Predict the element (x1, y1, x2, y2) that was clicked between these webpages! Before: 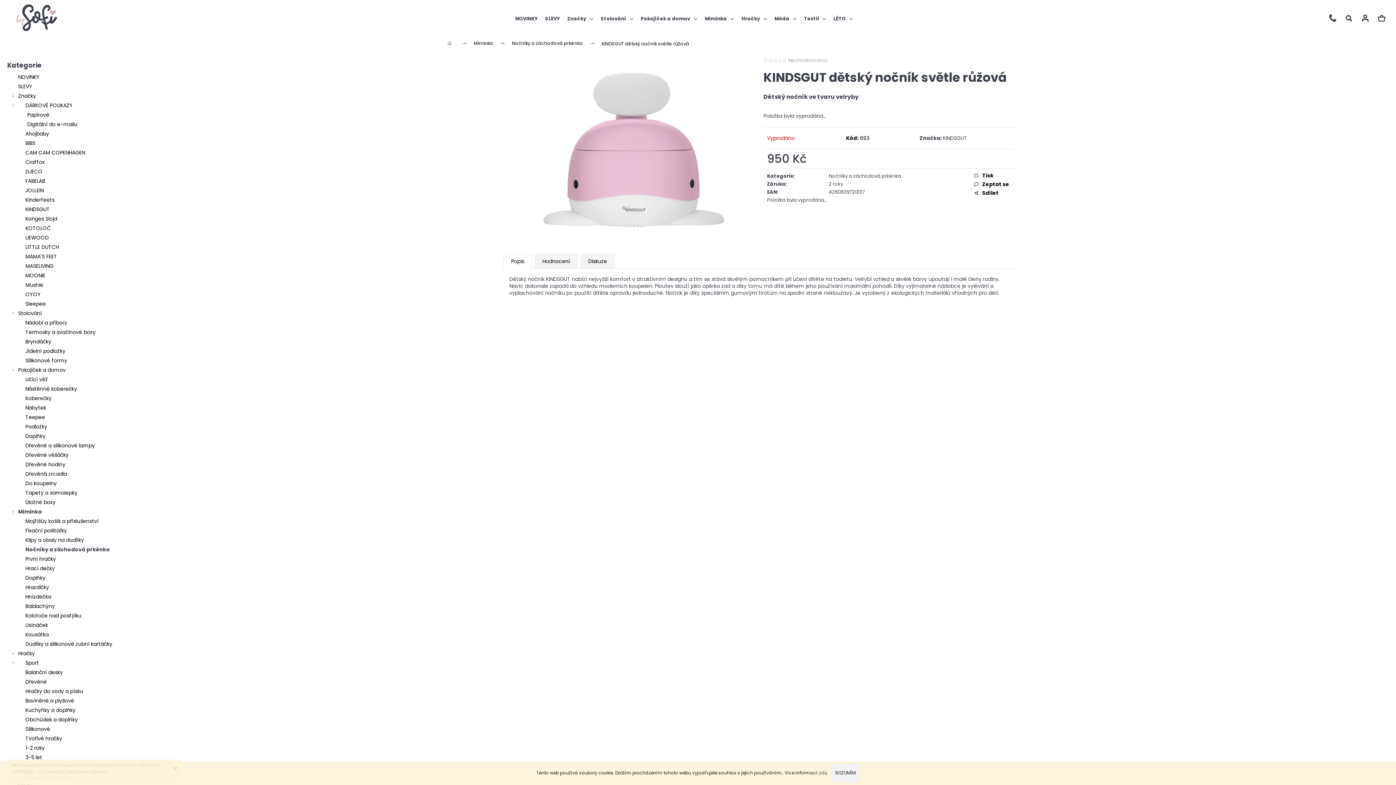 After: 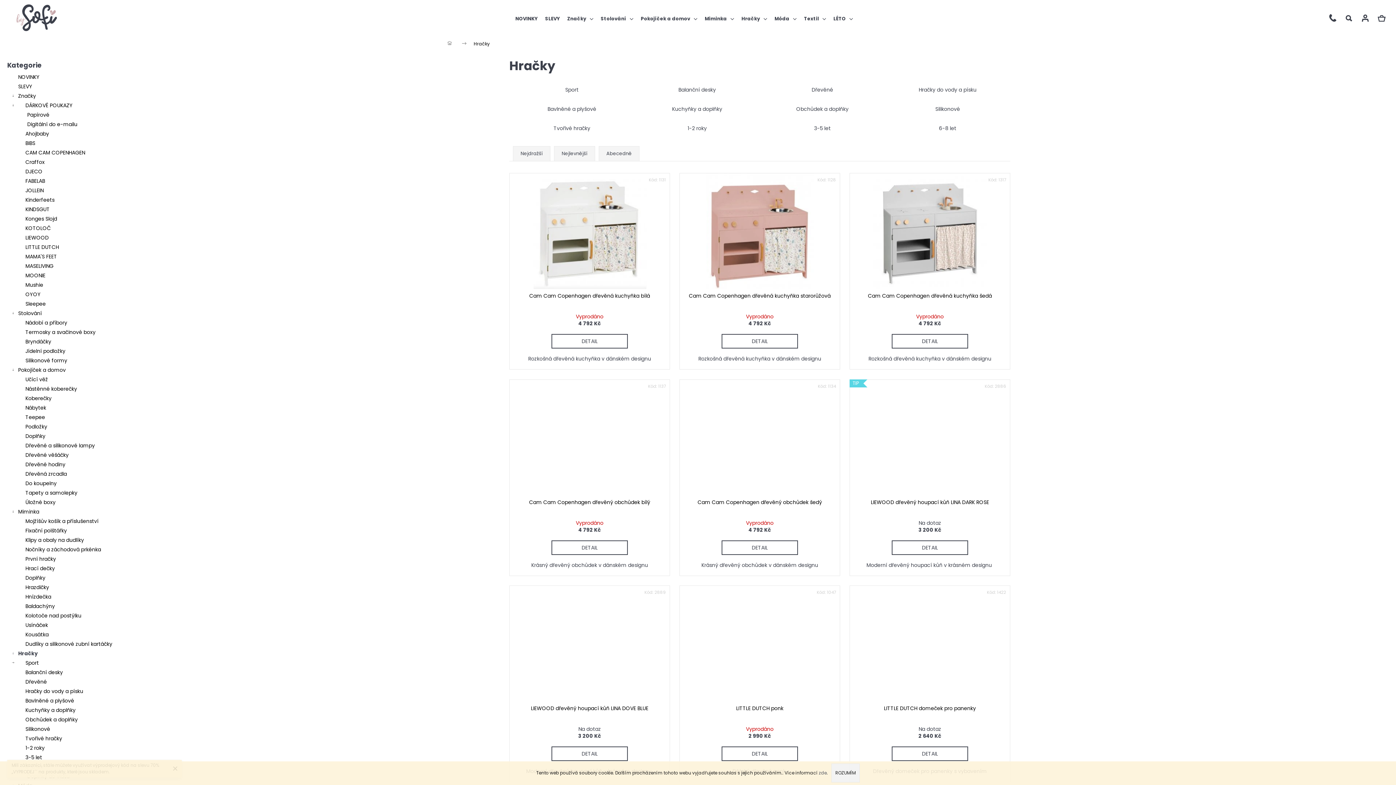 Action: bbox: (738, 4, 771, 33) label: Hračky